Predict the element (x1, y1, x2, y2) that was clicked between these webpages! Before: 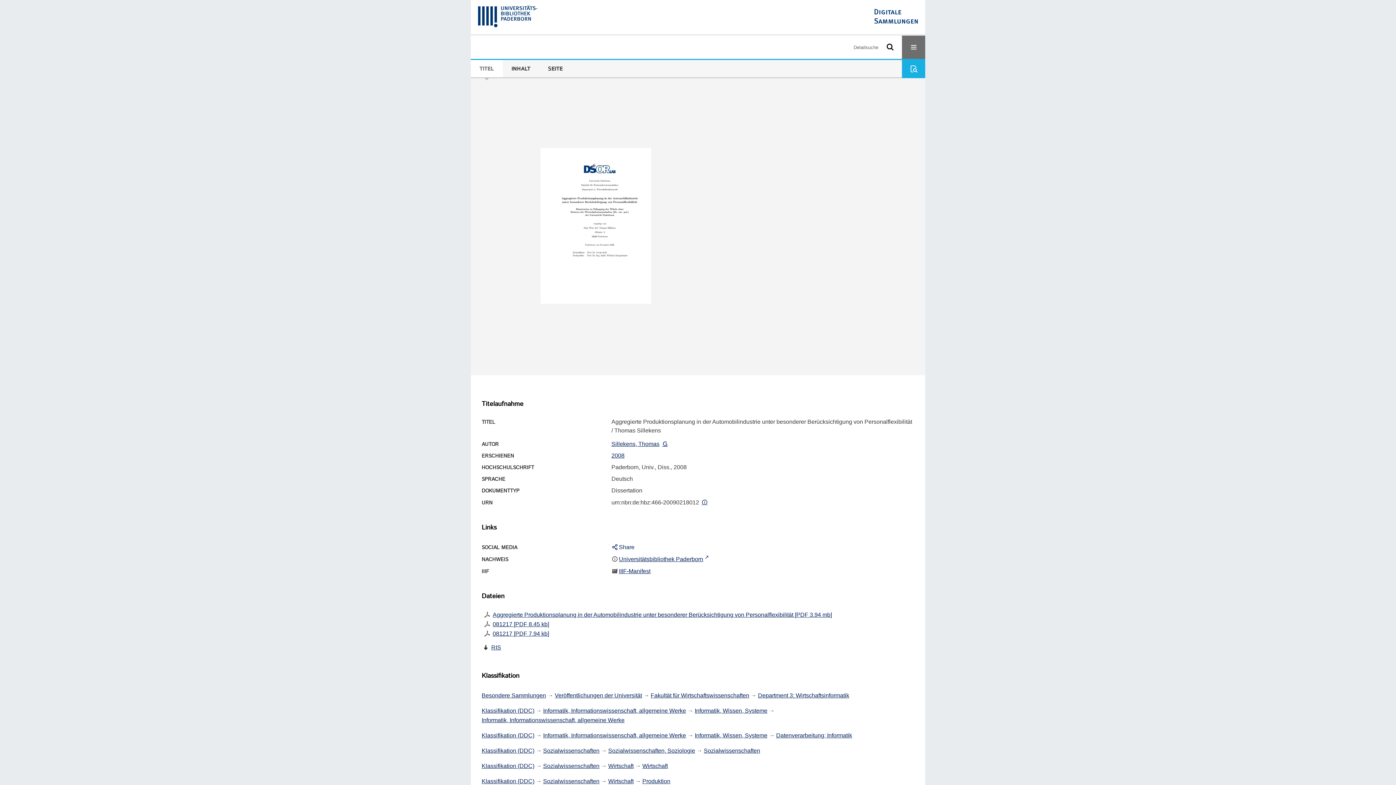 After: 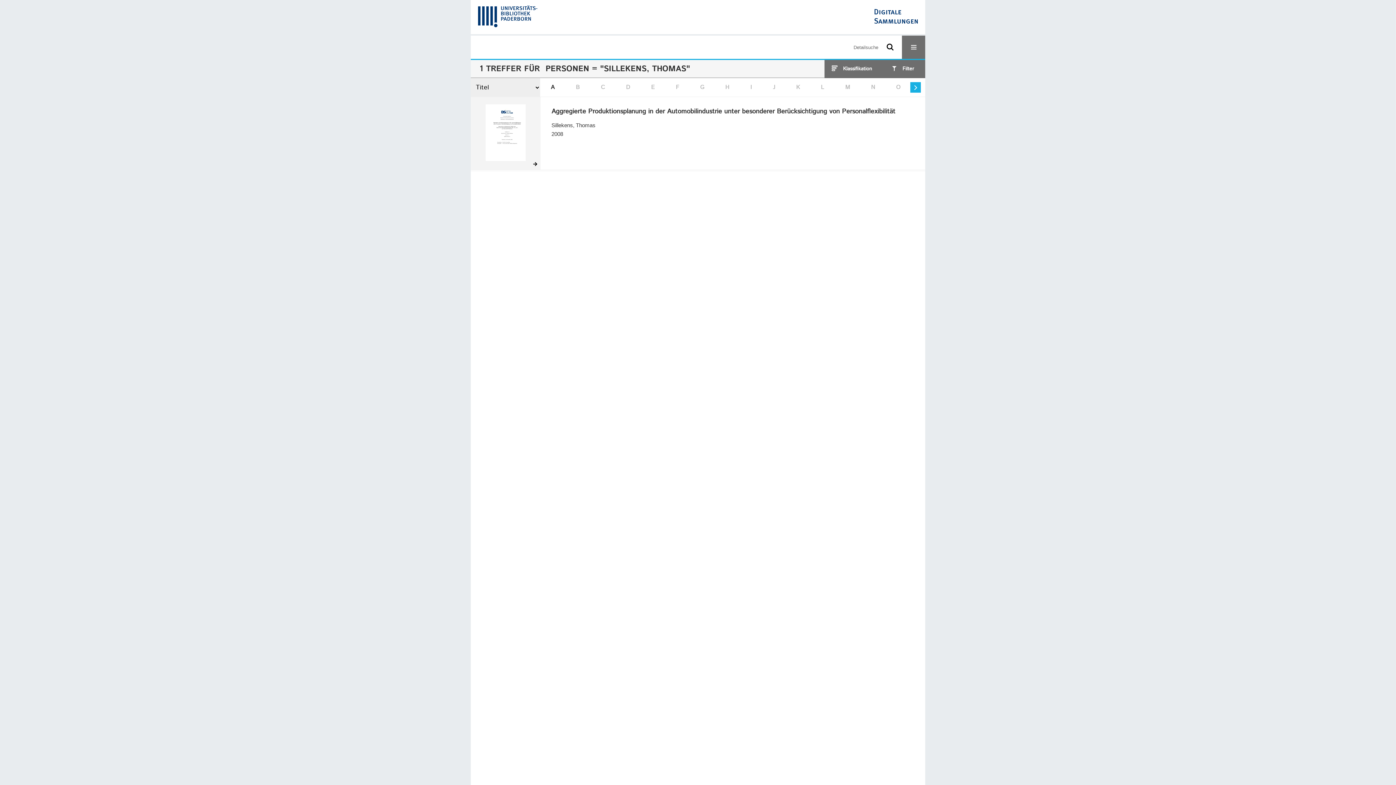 Action: label: Sillekens, Thomas bbox: (611, 441, 659, 447)